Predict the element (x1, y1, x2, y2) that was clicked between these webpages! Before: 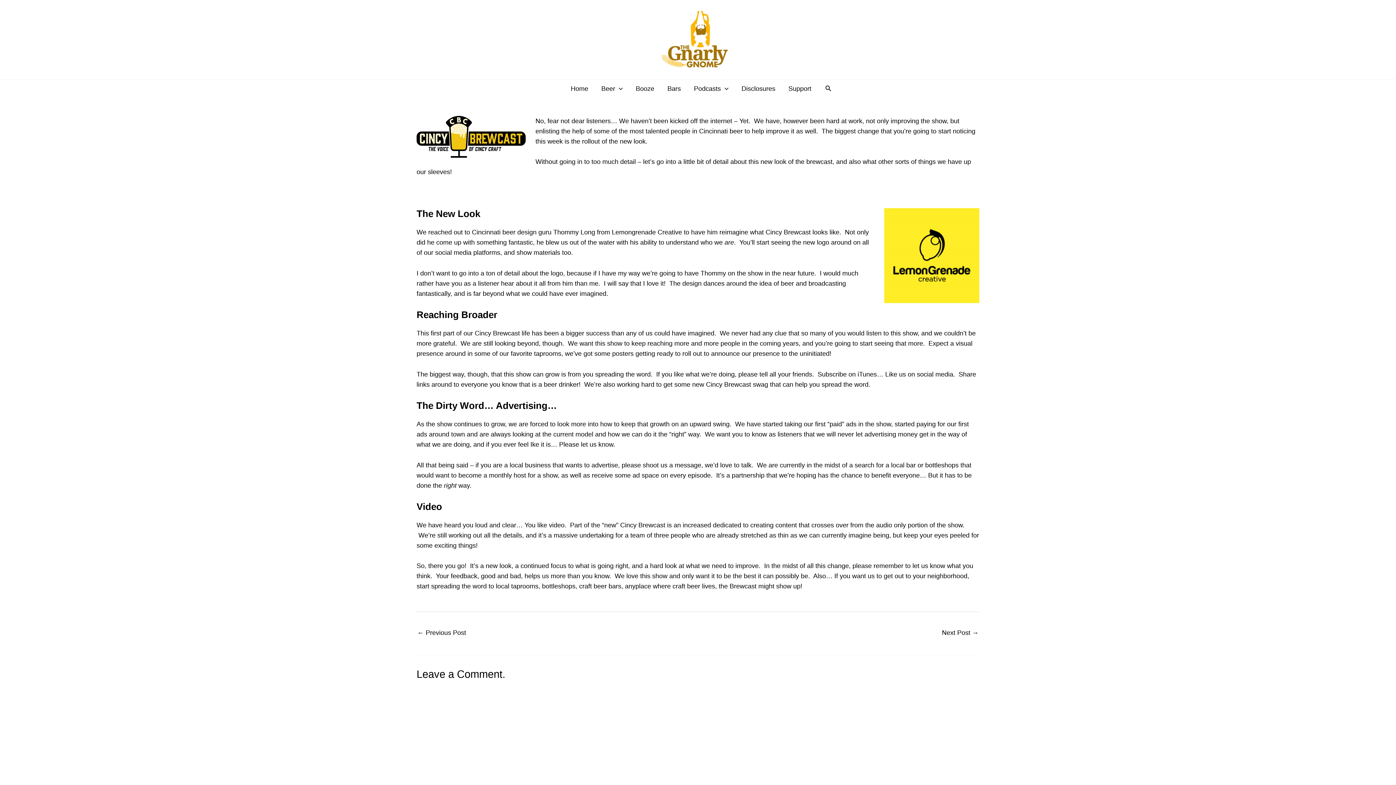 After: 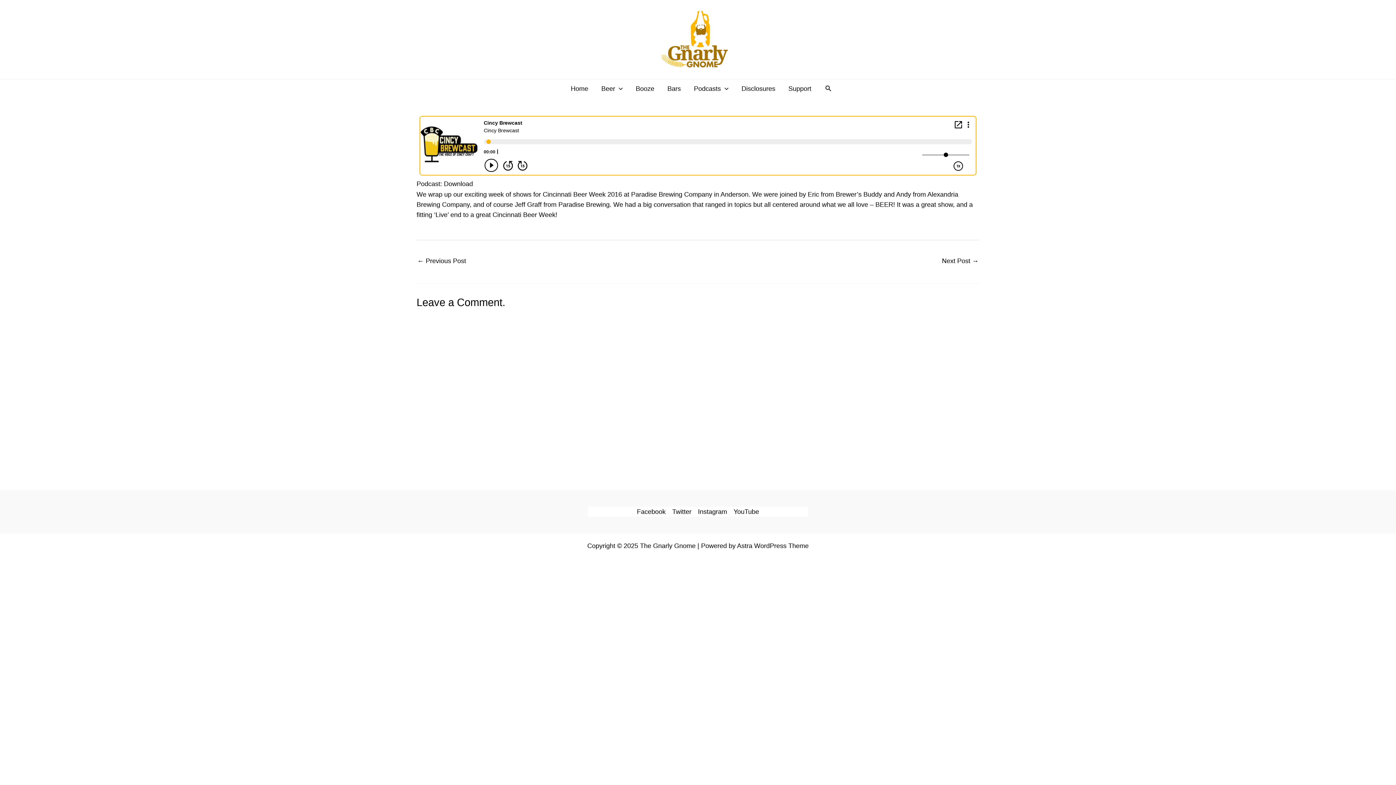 Action: label: Next Post → bbox: (942, 626, 978, 641)